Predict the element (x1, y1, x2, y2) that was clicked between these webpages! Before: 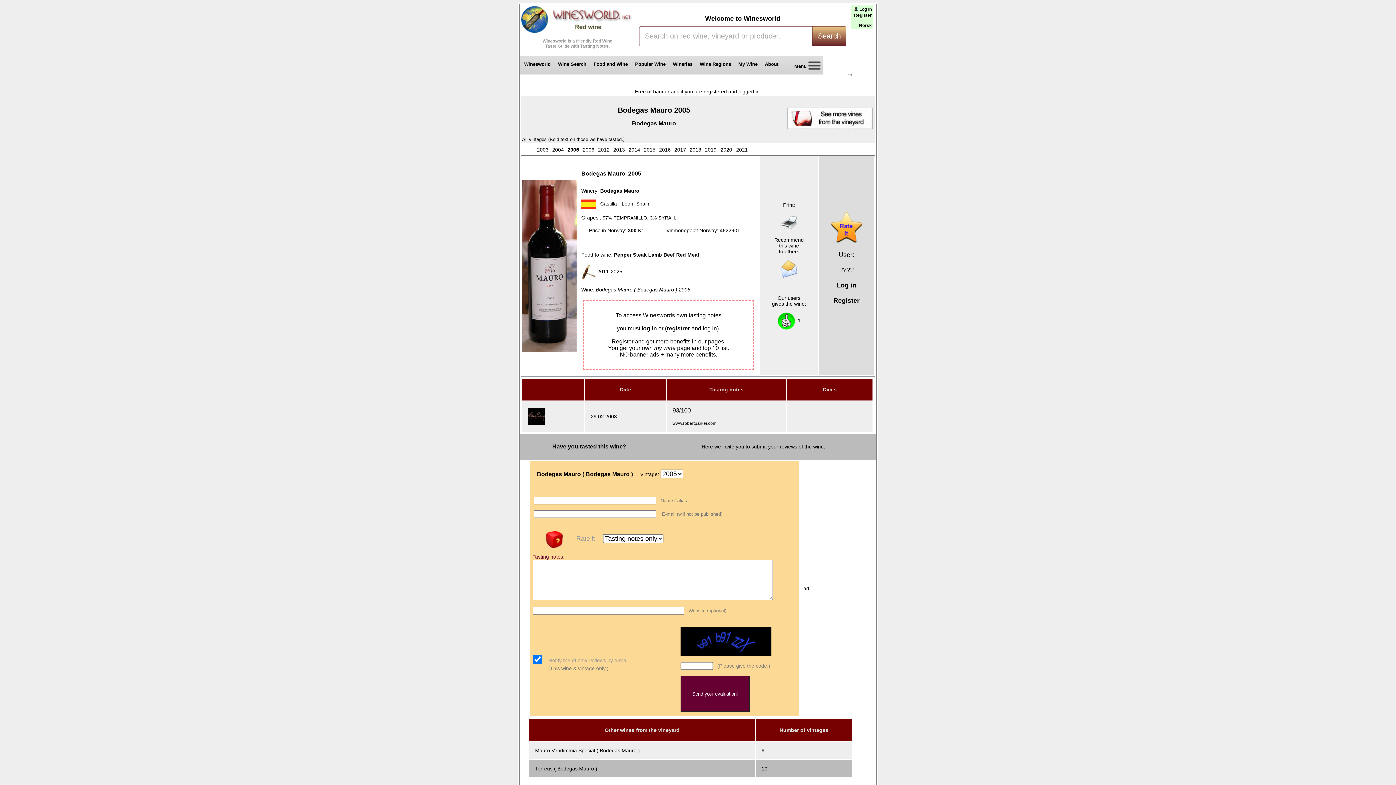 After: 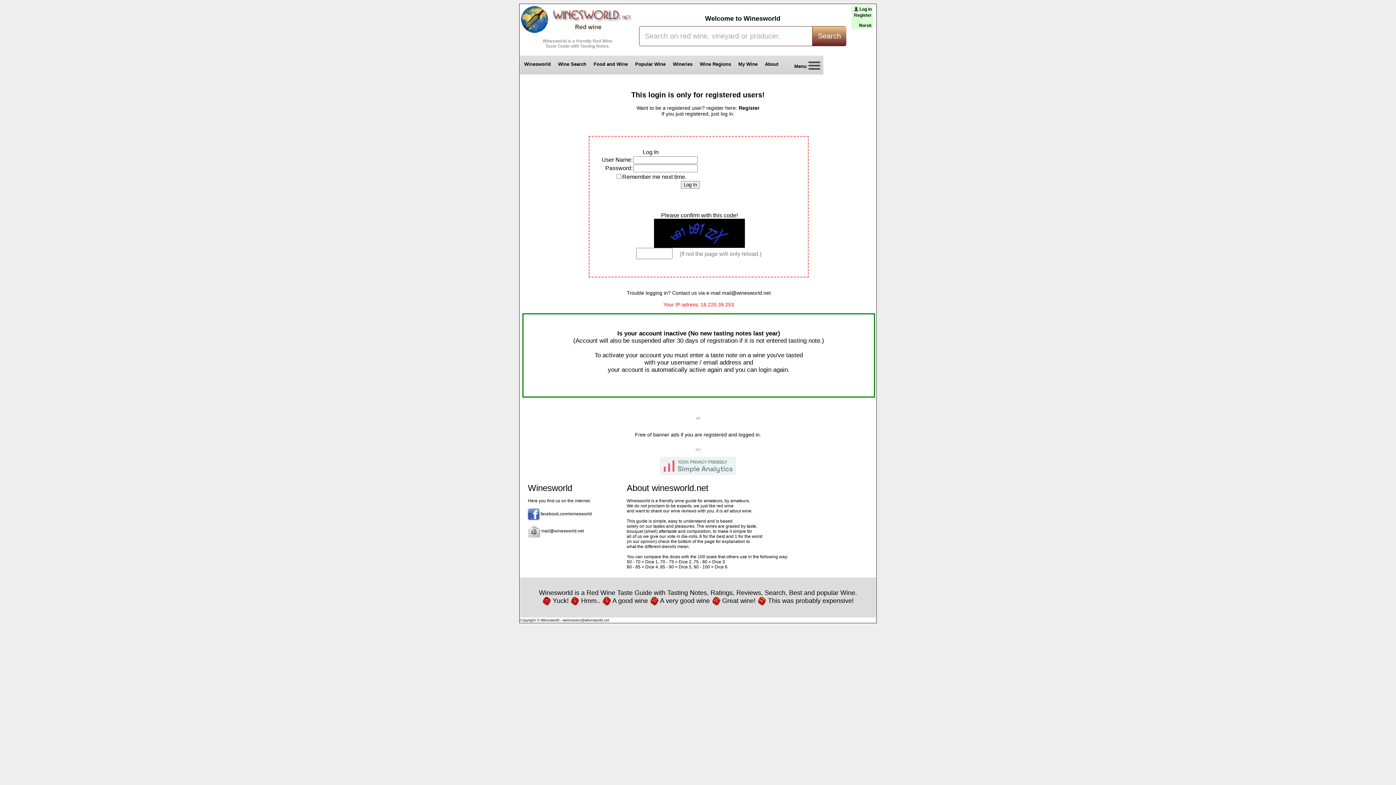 Action: label: Log in bbox: (836, 281, 856, 289)